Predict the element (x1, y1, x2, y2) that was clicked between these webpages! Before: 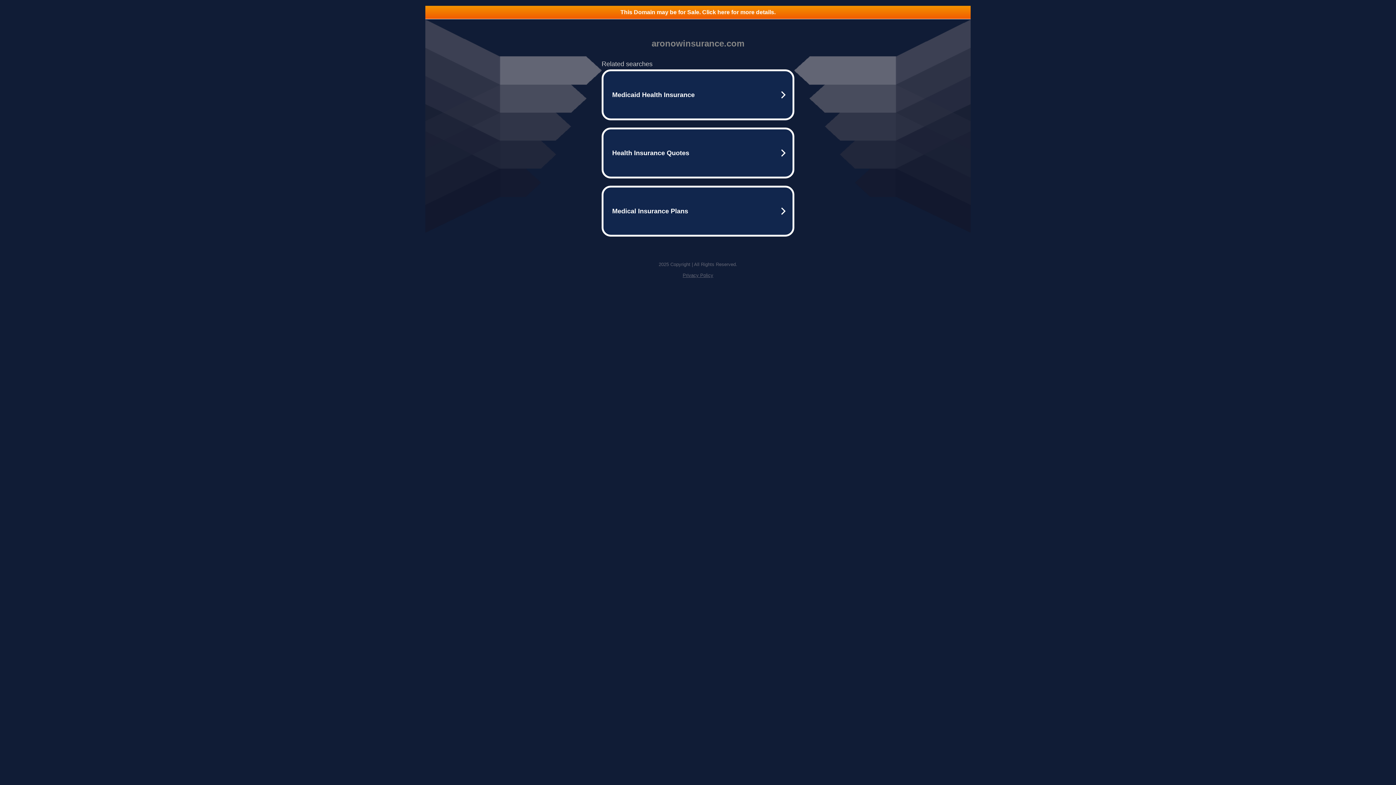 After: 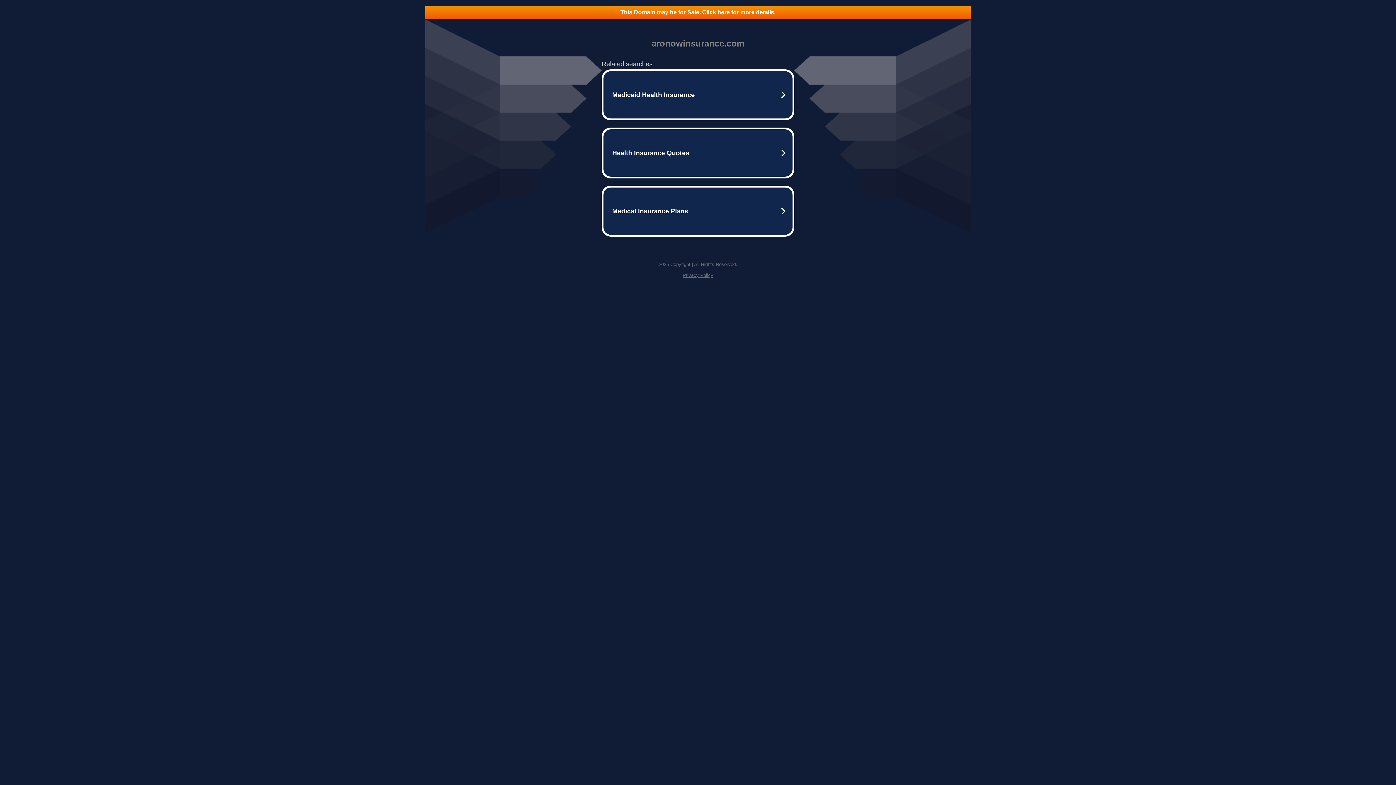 Action: label: Privacy Policy bbox: (682, 272, 713, 278)